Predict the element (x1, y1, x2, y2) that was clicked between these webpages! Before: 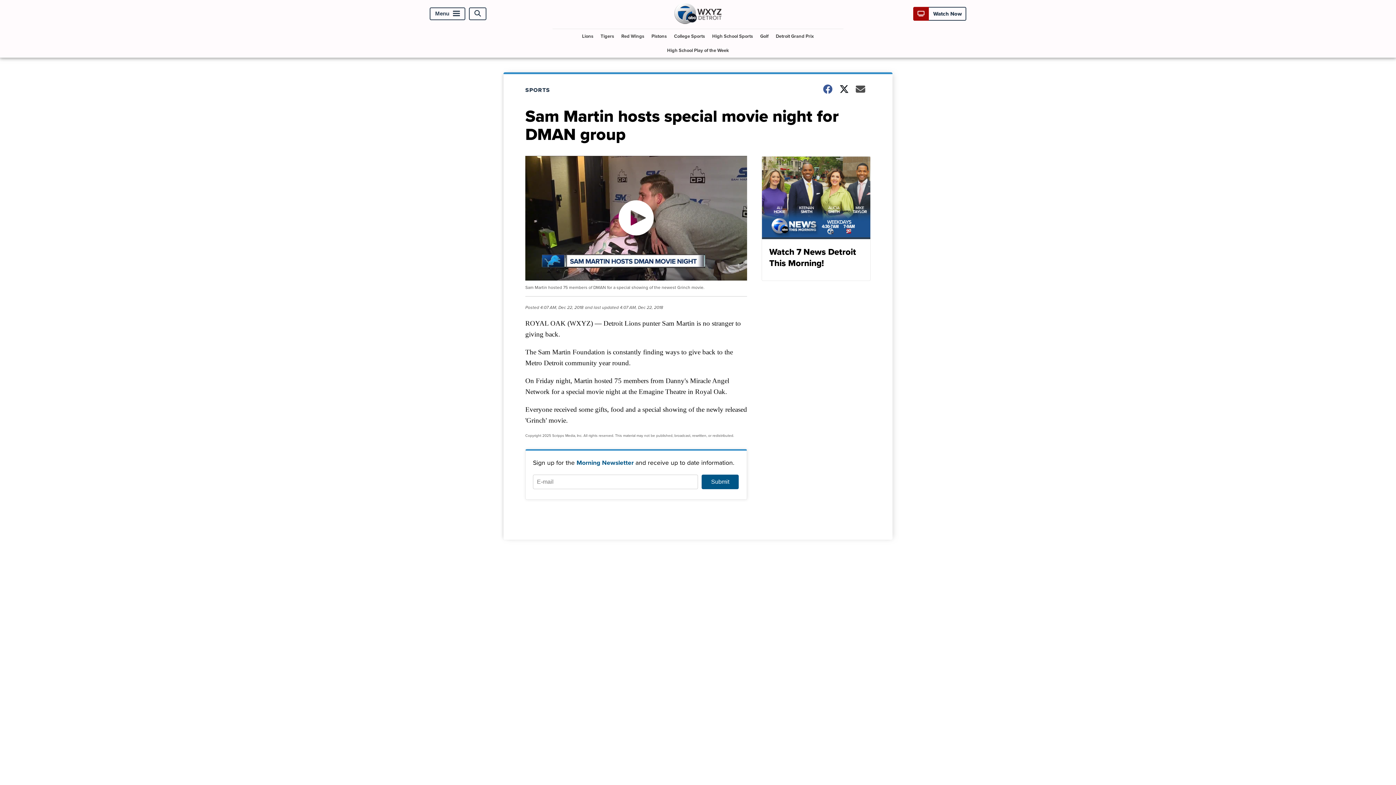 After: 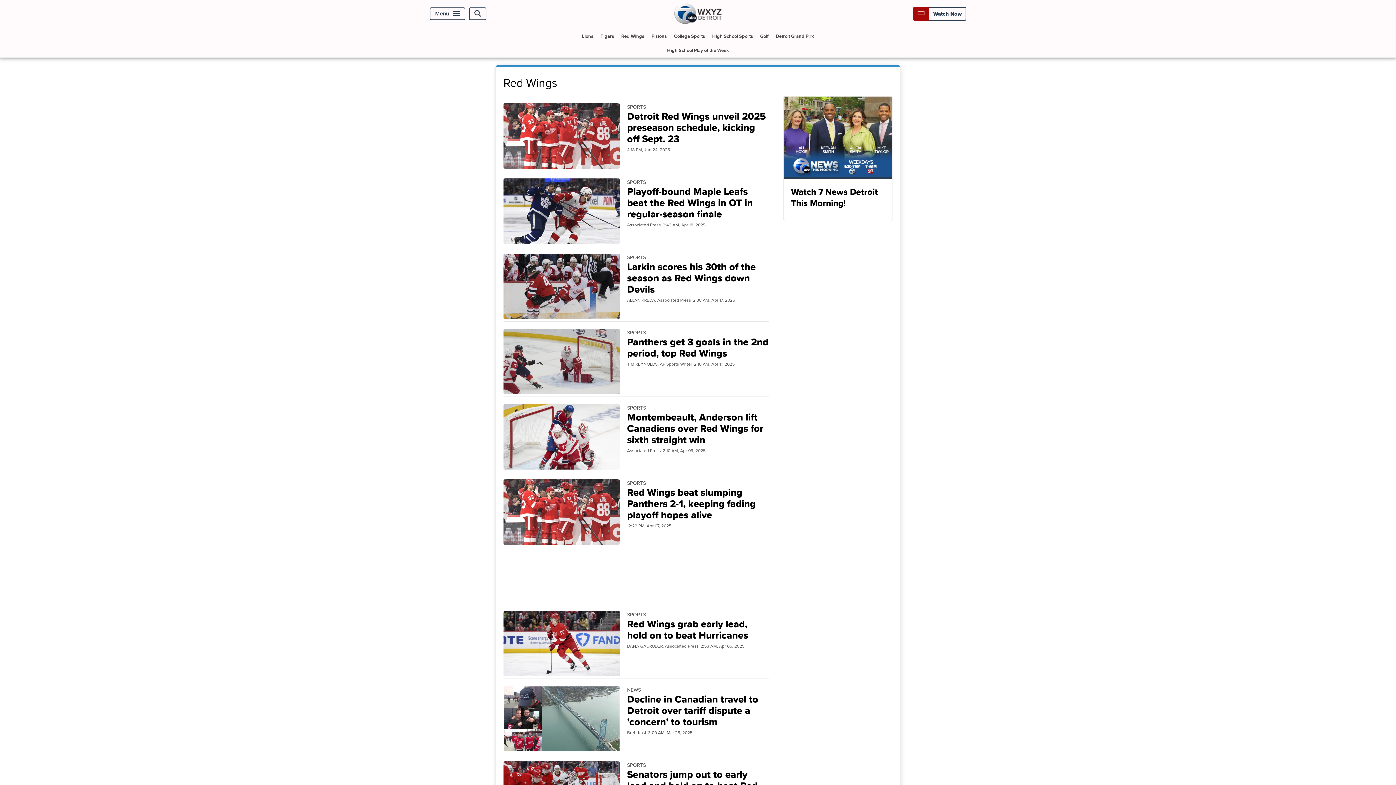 Action: label: Red Wings bbox: (618, 29, 647, 43)